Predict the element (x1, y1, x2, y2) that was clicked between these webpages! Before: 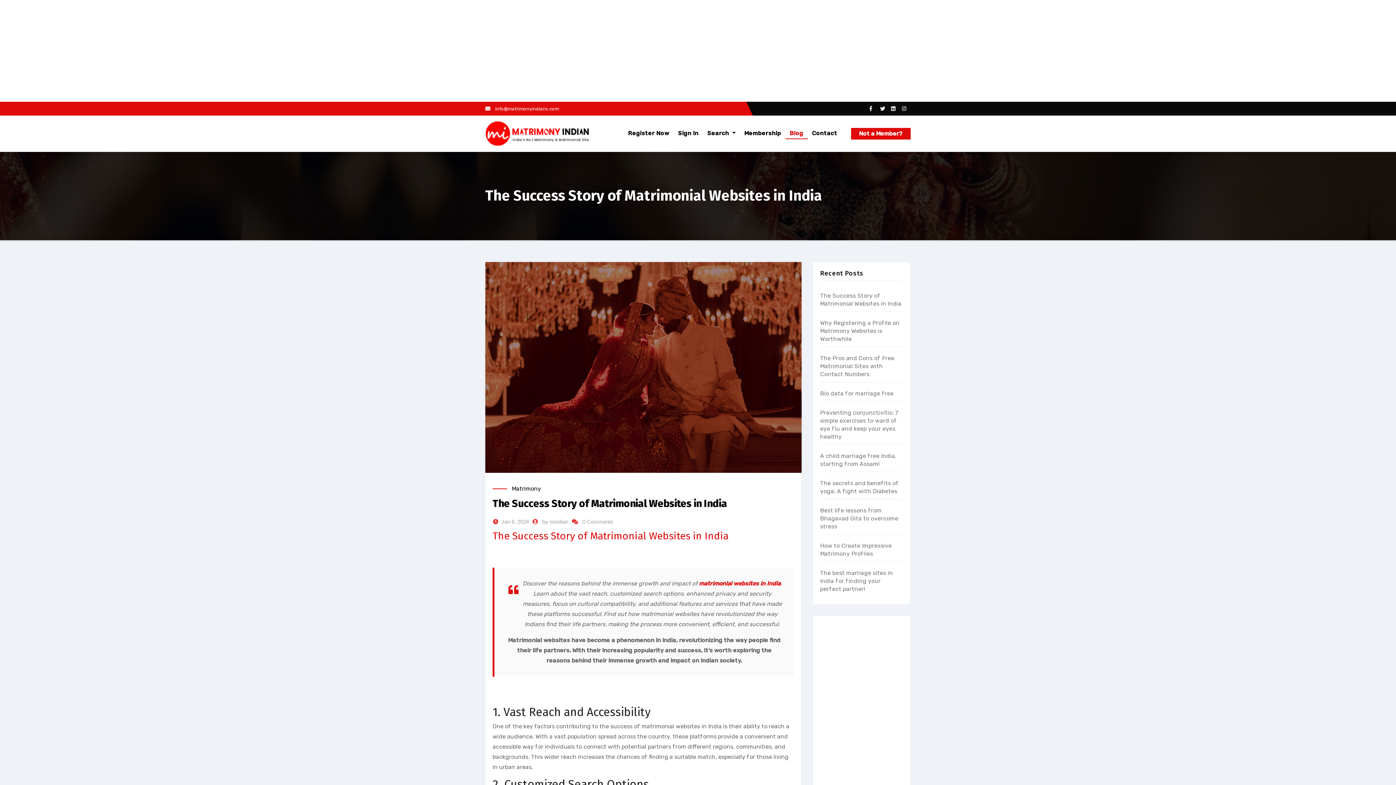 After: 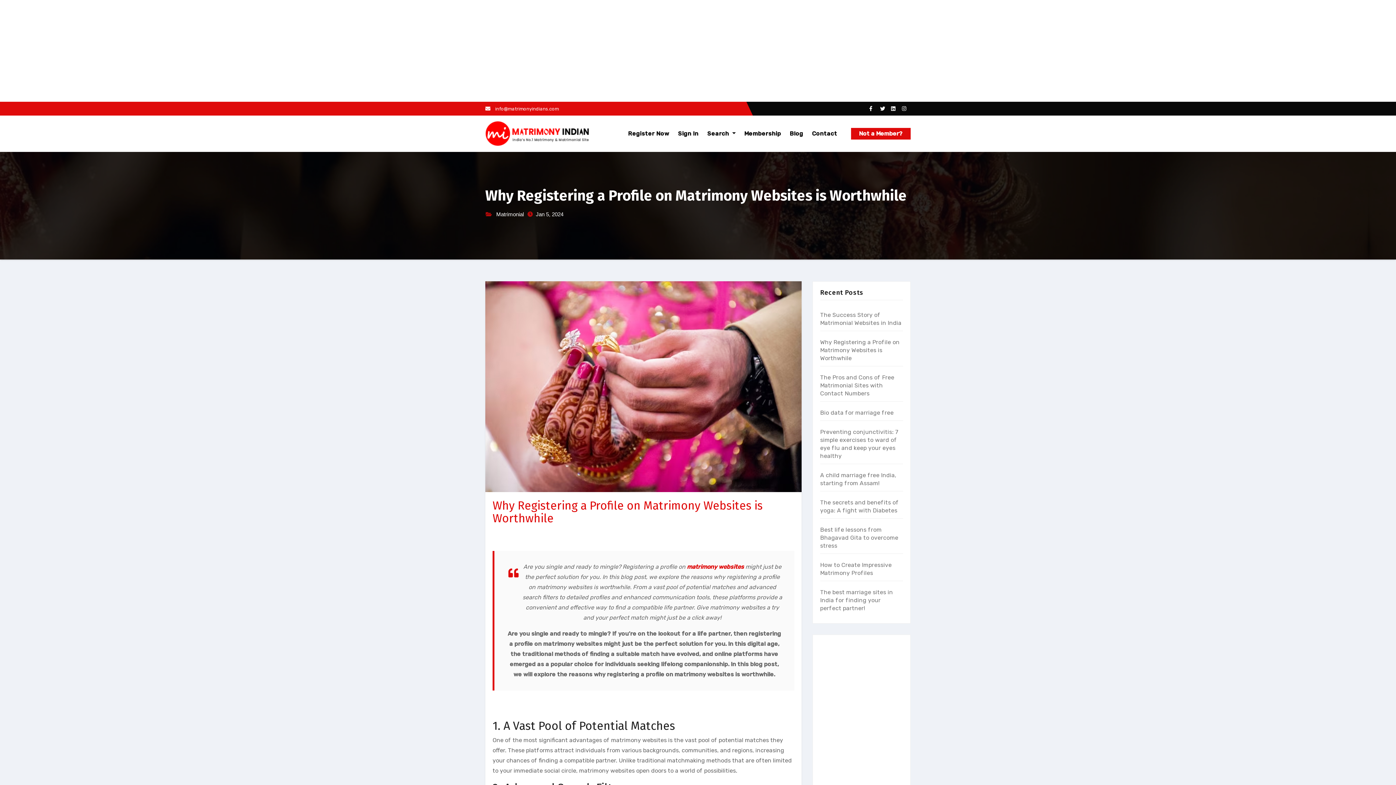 Action: bbox: (820, 319, 899, 342) label: Why Registering a Profile on Matrimony Websites is Worthwhile